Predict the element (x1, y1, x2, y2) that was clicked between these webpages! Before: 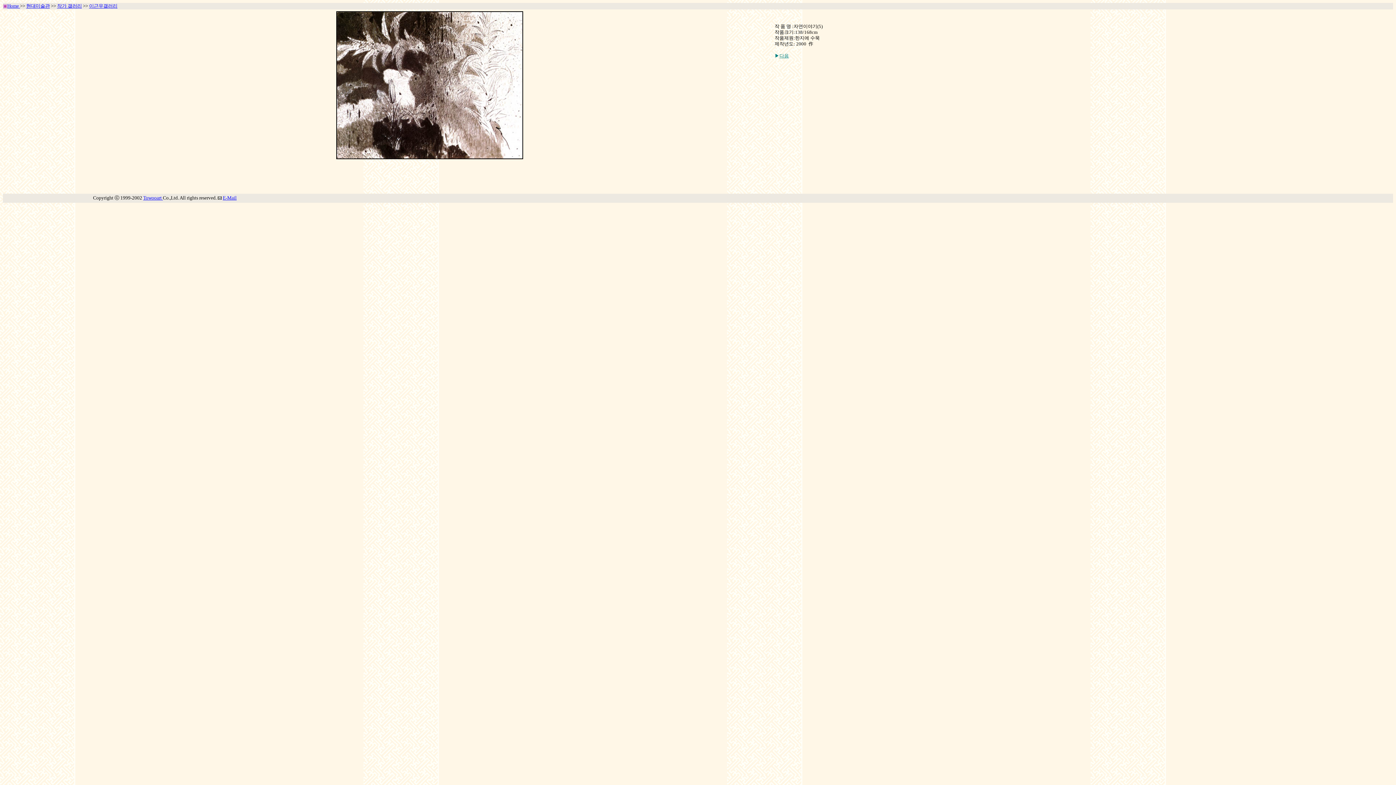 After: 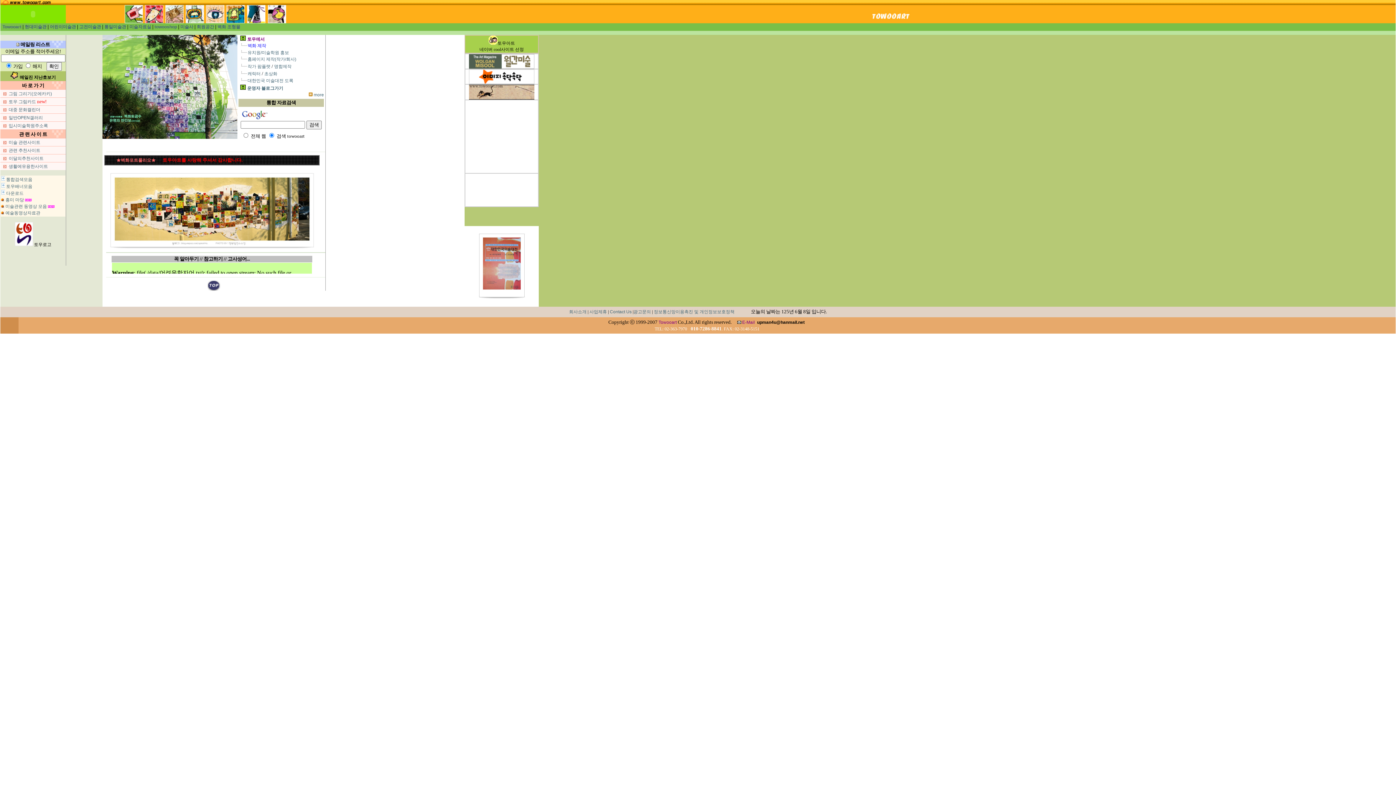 Action: label: Home  bbox: (7, 3, 20, 8)